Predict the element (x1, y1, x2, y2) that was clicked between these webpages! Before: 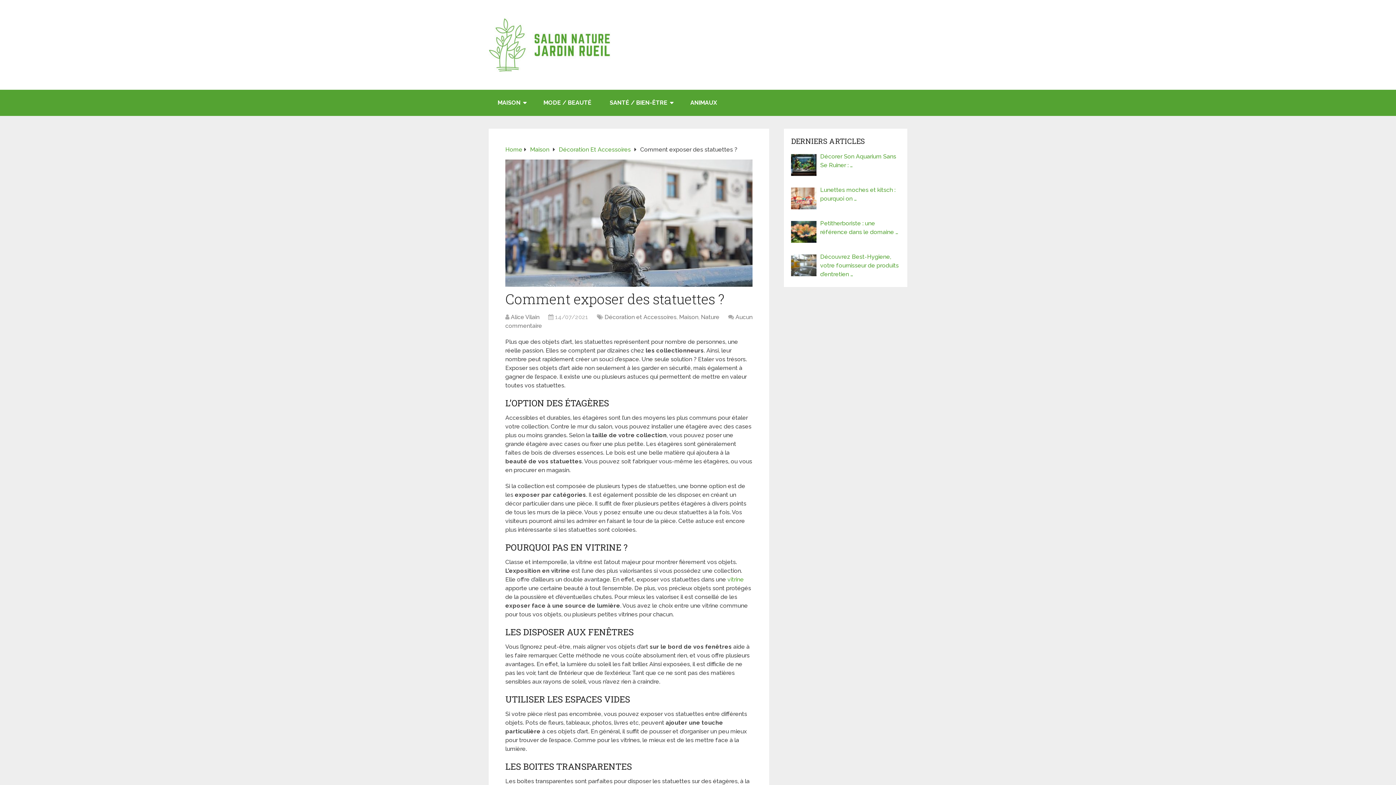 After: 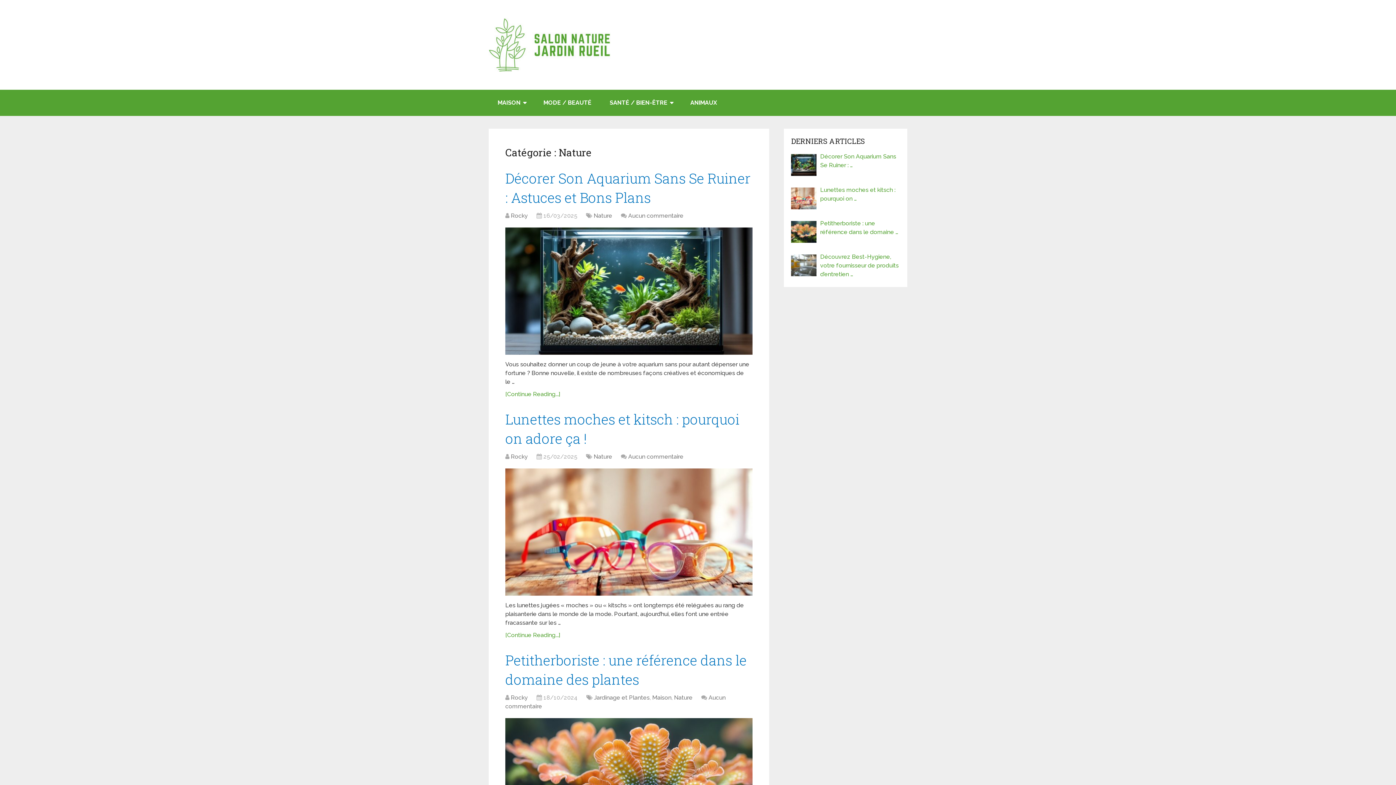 Action: label: Nature bbox: (701, 313, 719, 320)